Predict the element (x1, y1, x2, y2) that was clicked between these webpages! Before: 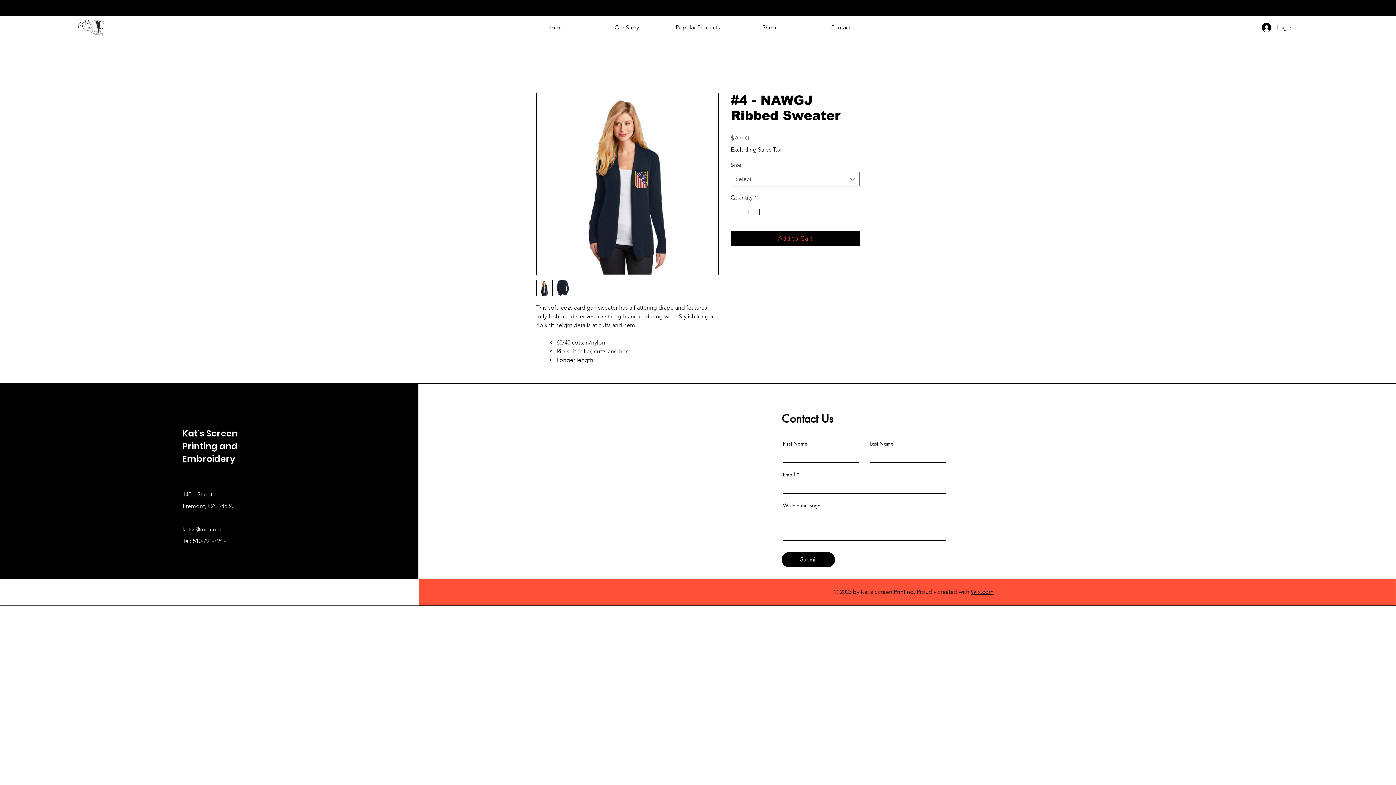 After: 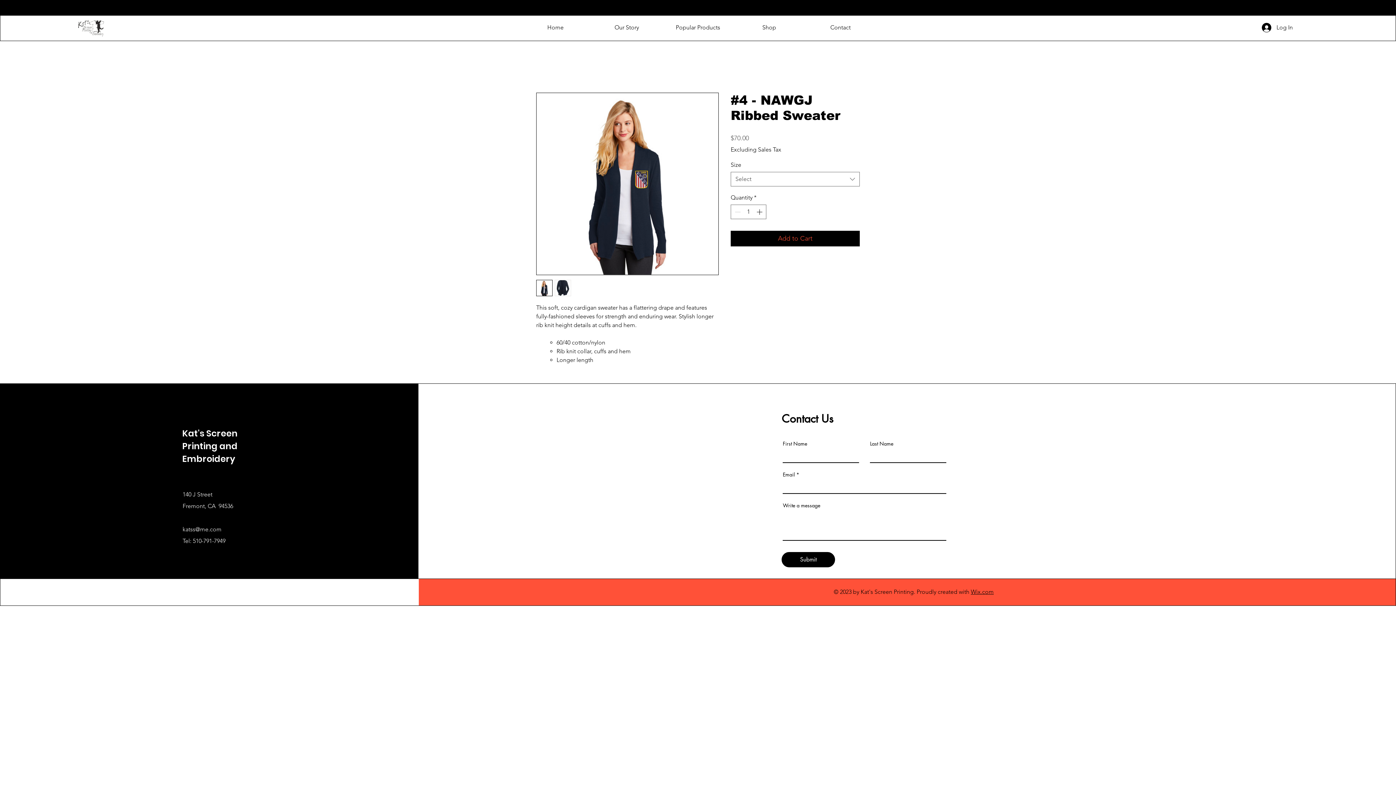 Action: bbox: (971, 588, 994, 595) label: Wix.com